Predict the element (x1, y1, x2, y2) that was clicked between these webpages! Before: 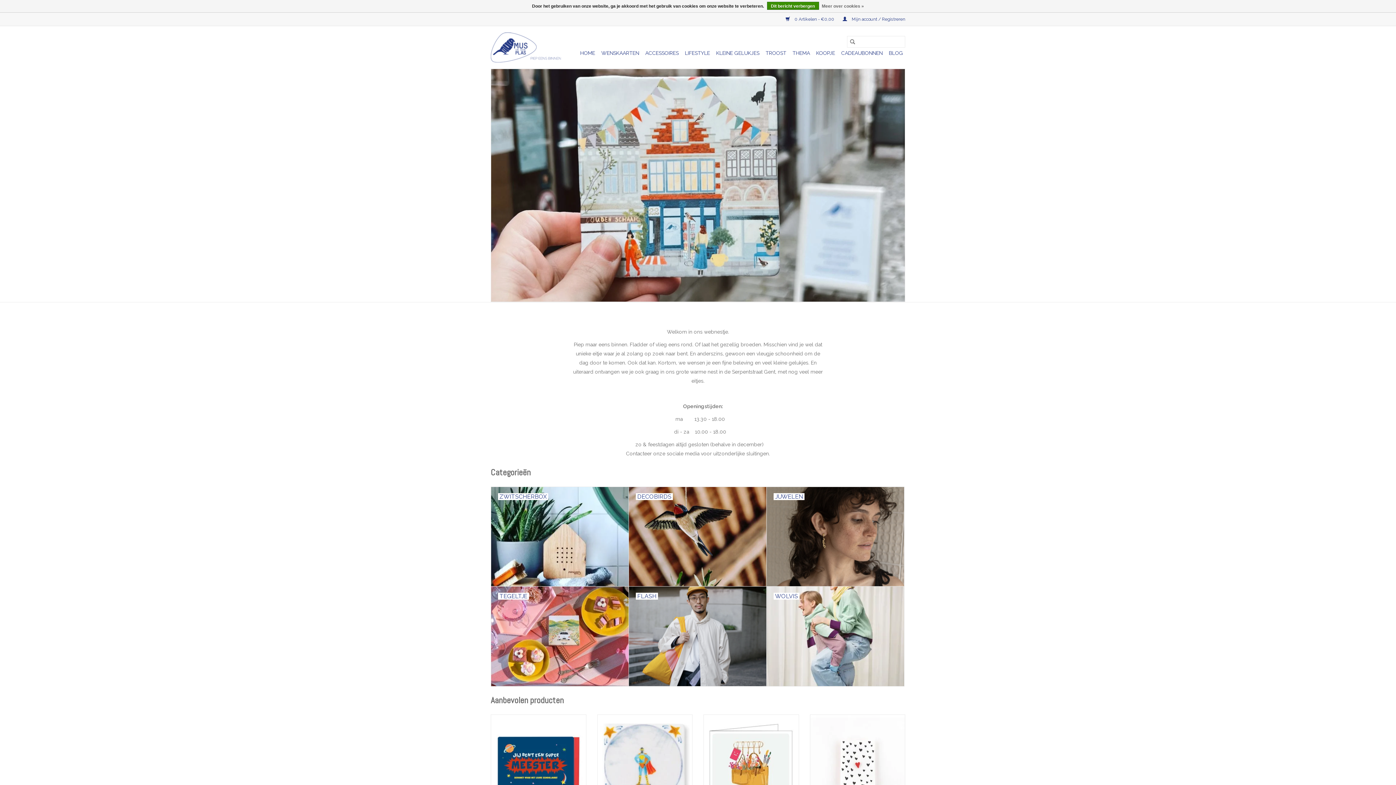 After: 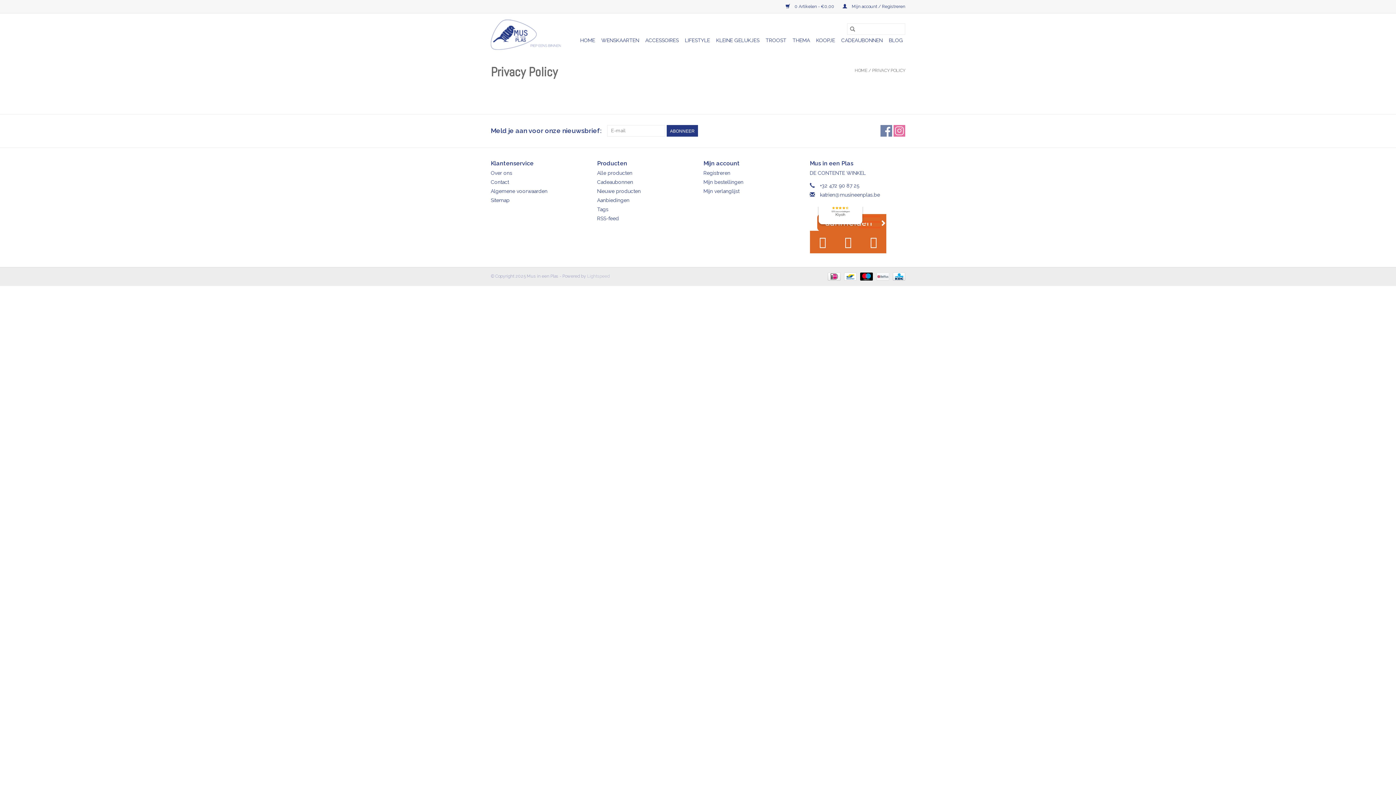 Action: label: Meer over cookies » bbox: (822, 1, 864, 10)